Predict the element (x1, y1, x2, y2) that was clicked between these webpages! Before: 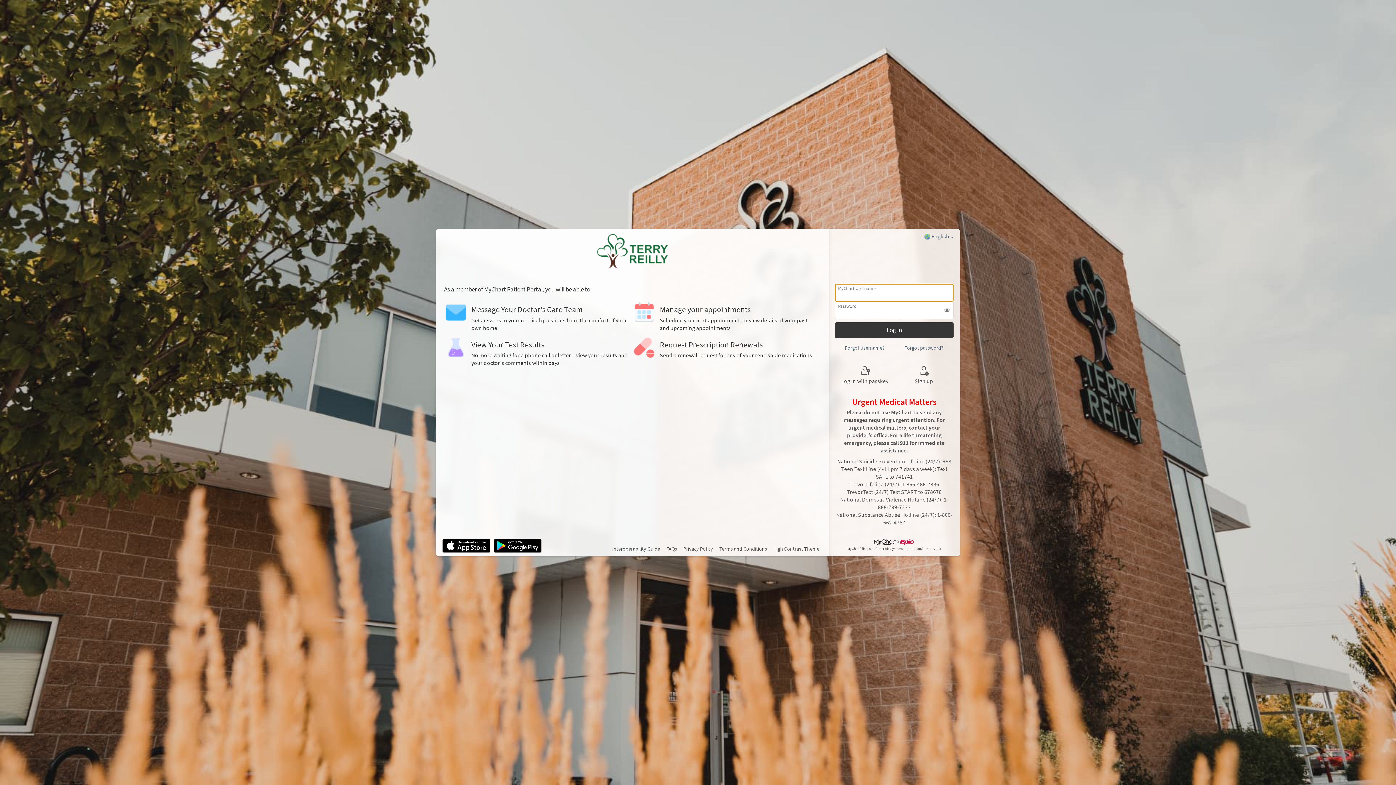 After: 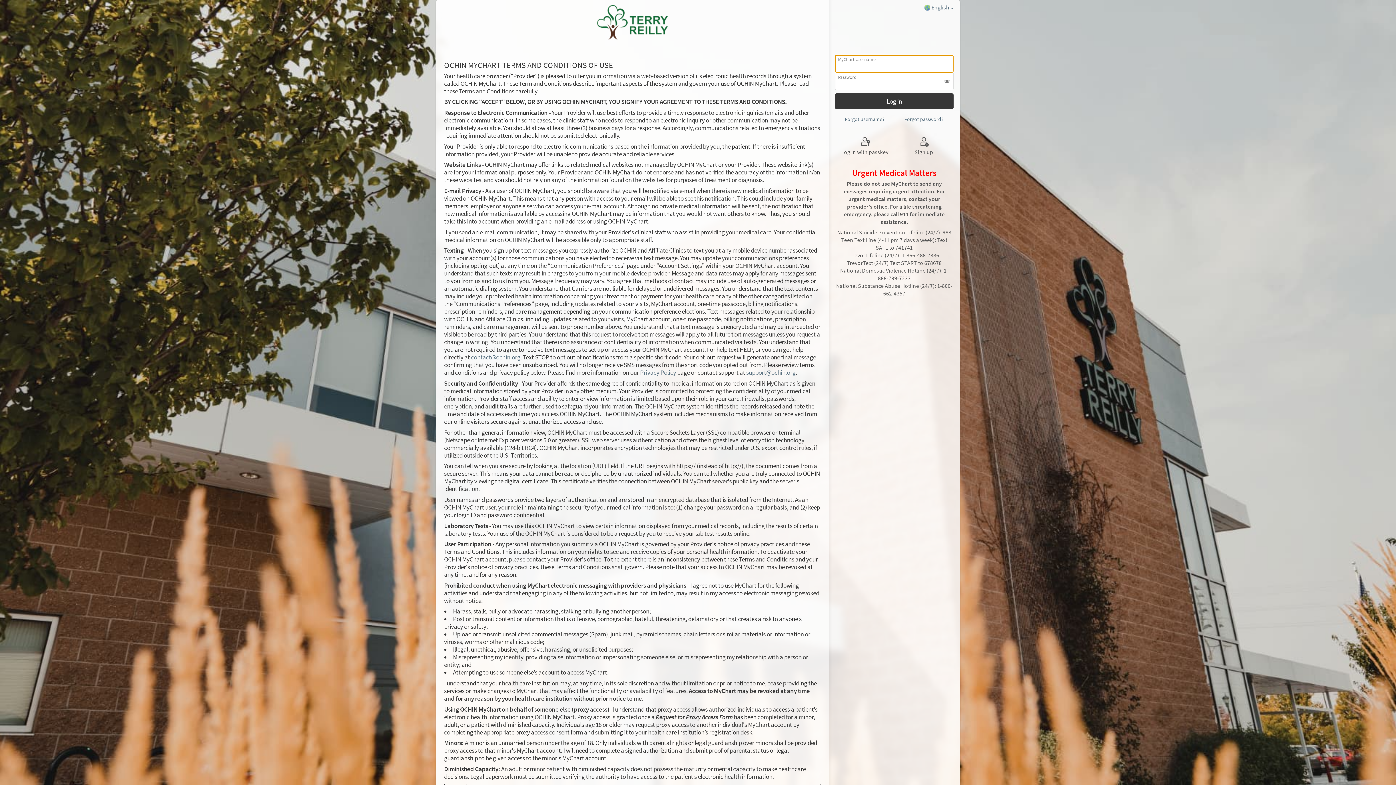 Action: bbox: (719, 545, 767, 553) label: Terms and Conditions